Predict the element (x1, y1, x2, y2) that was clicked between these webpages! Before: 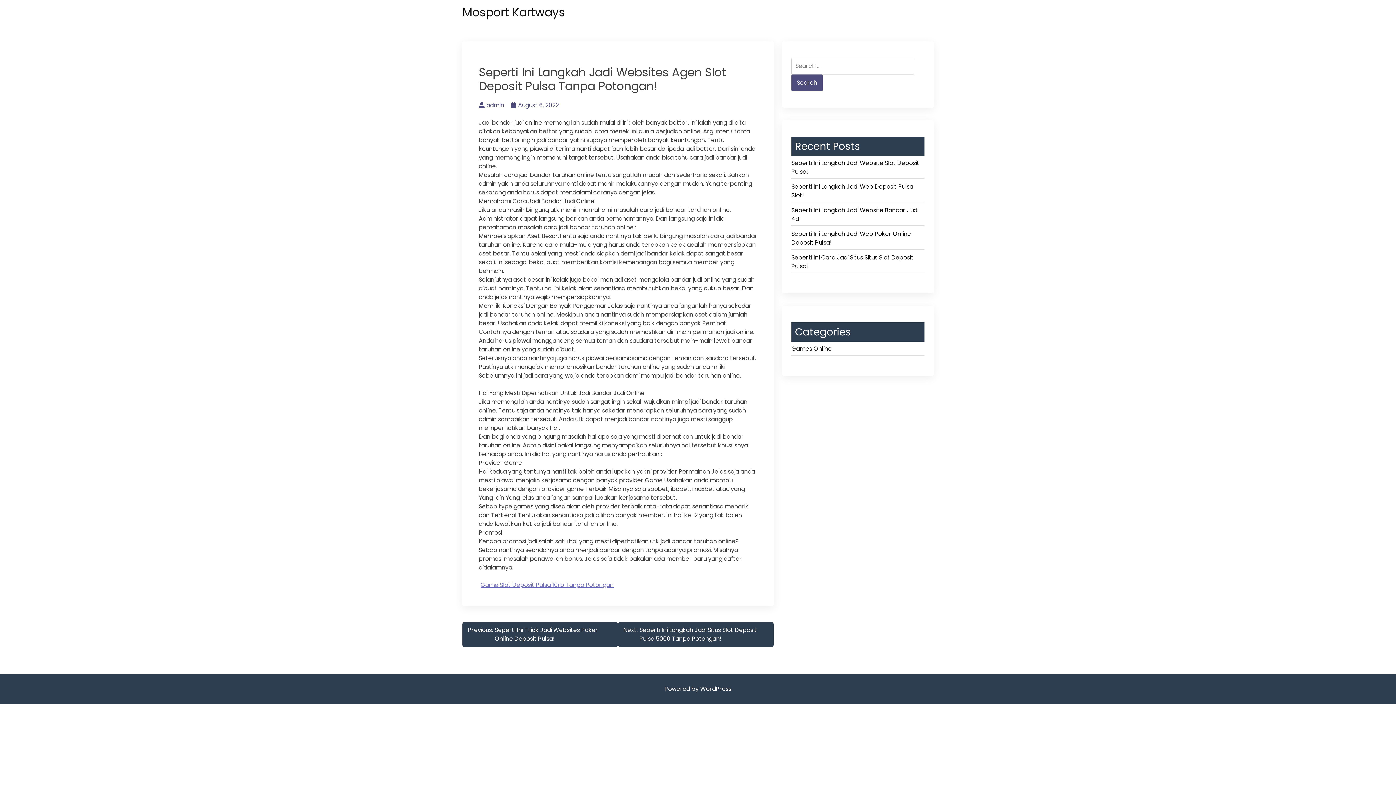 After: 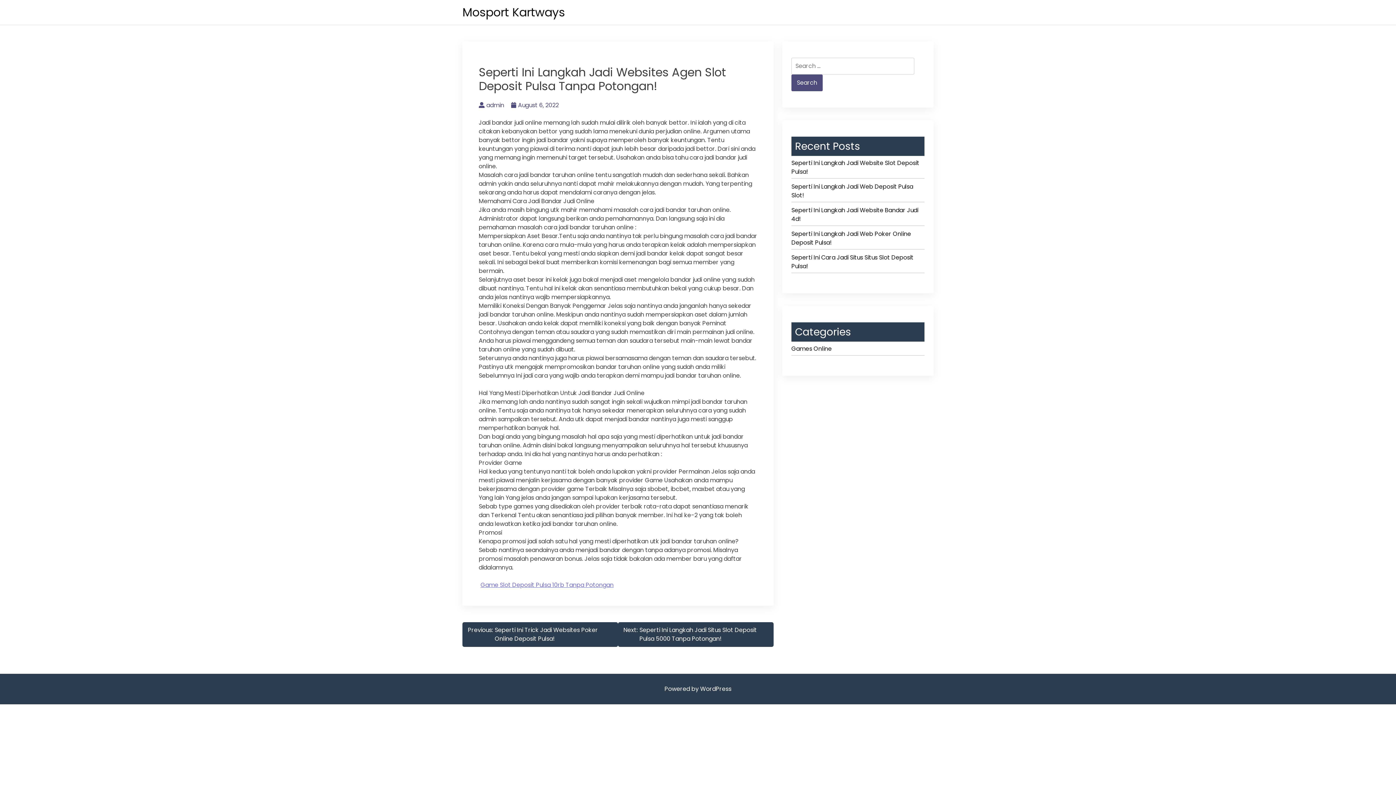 Action: label: August 6, 2022 bbox: (511, 101, 558, 109)